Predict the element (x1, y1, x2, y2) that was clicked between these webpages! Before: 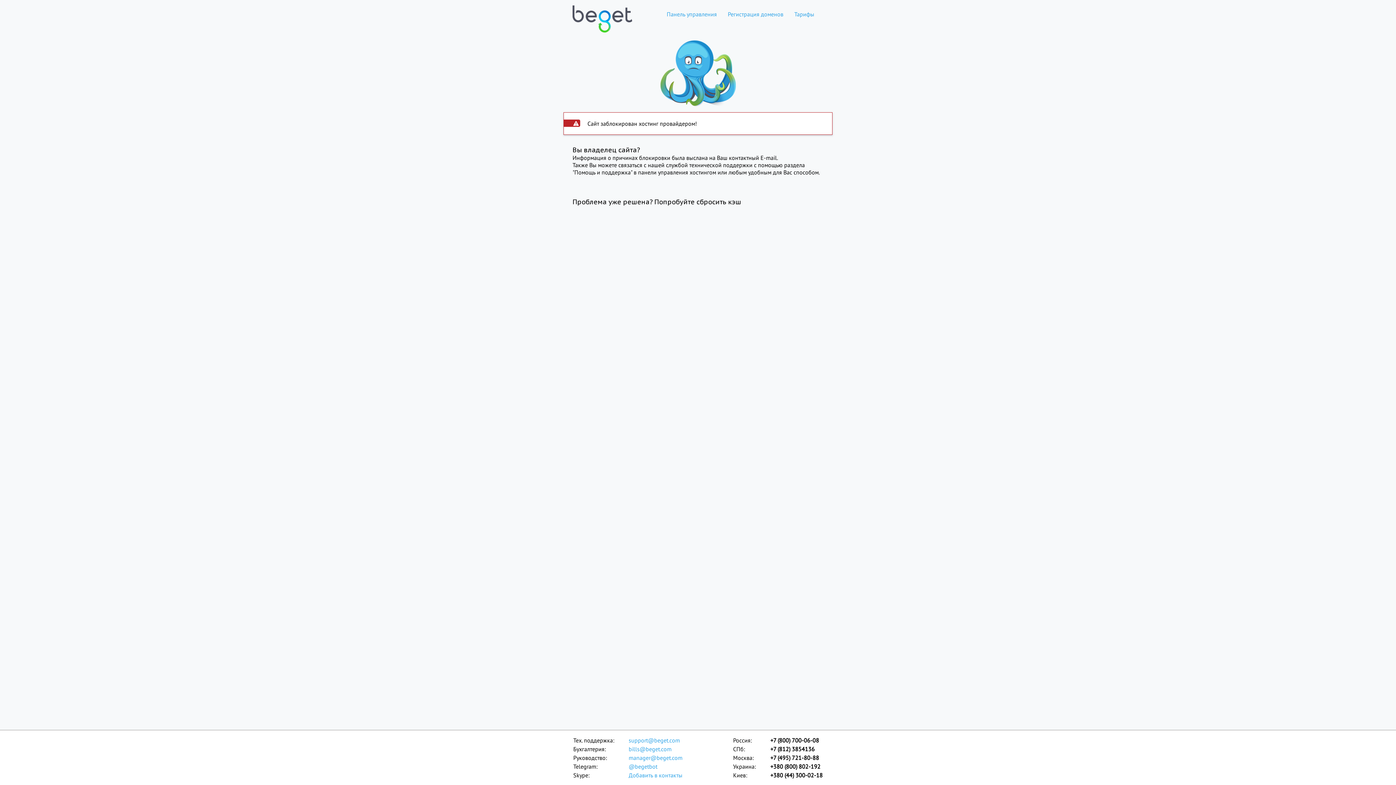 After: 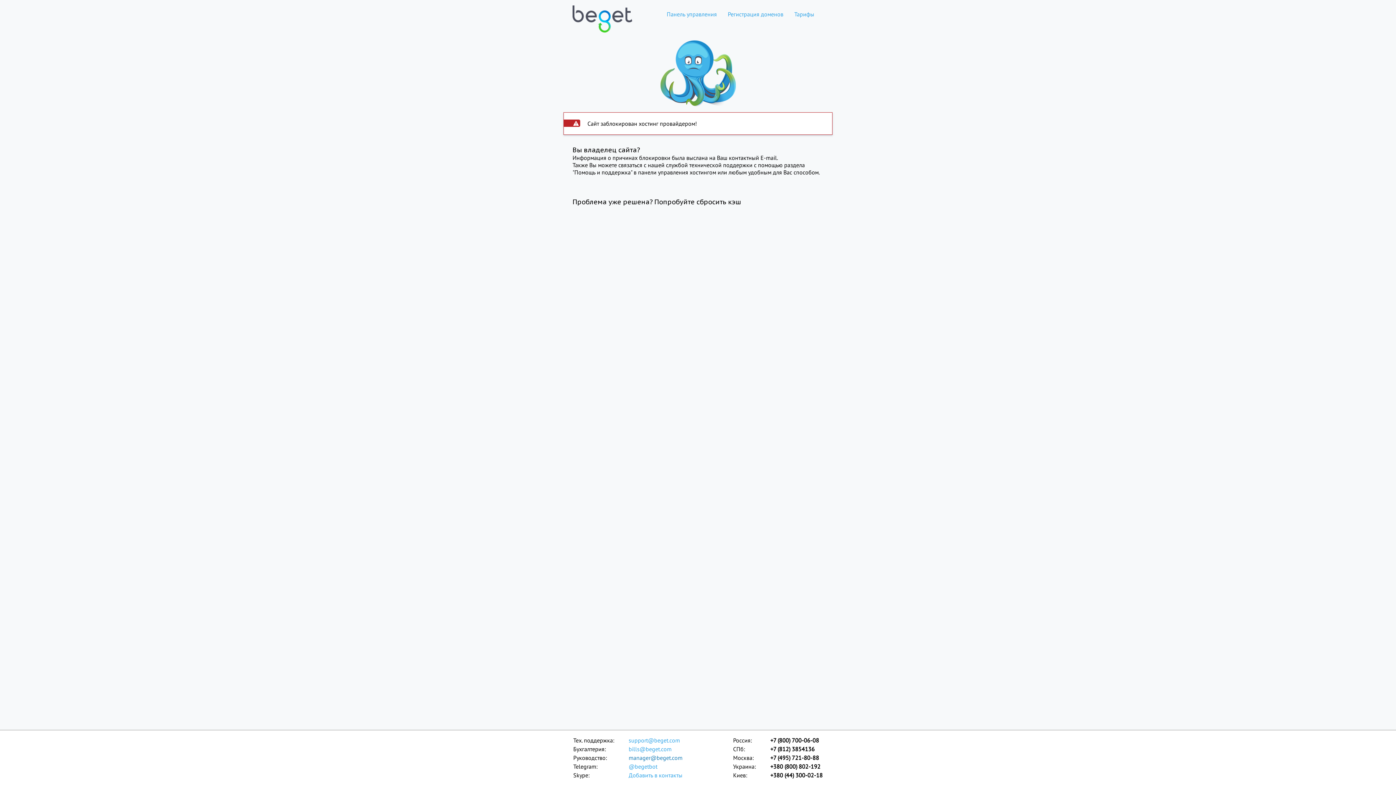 Action: bbox: (628, 753, 683, 762) label: manager@beget.com